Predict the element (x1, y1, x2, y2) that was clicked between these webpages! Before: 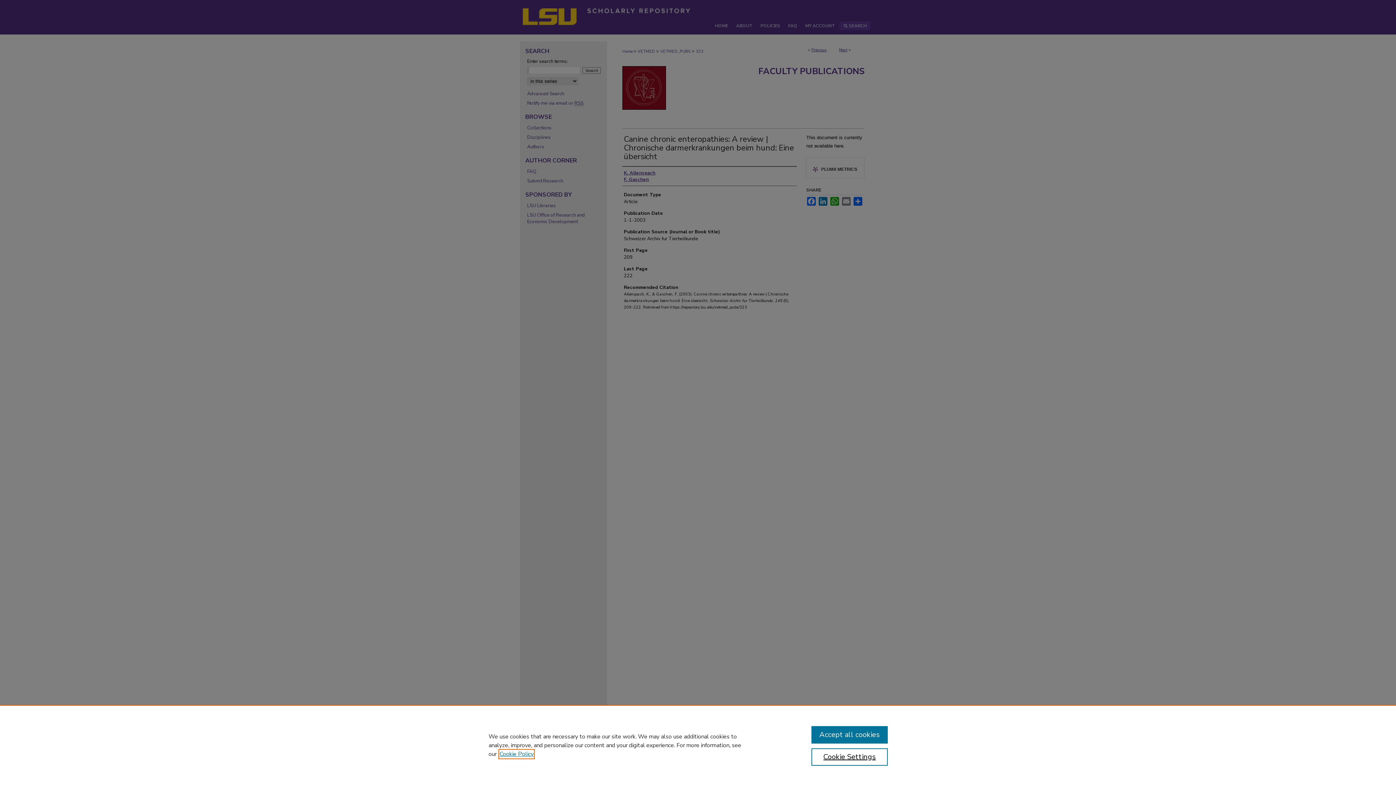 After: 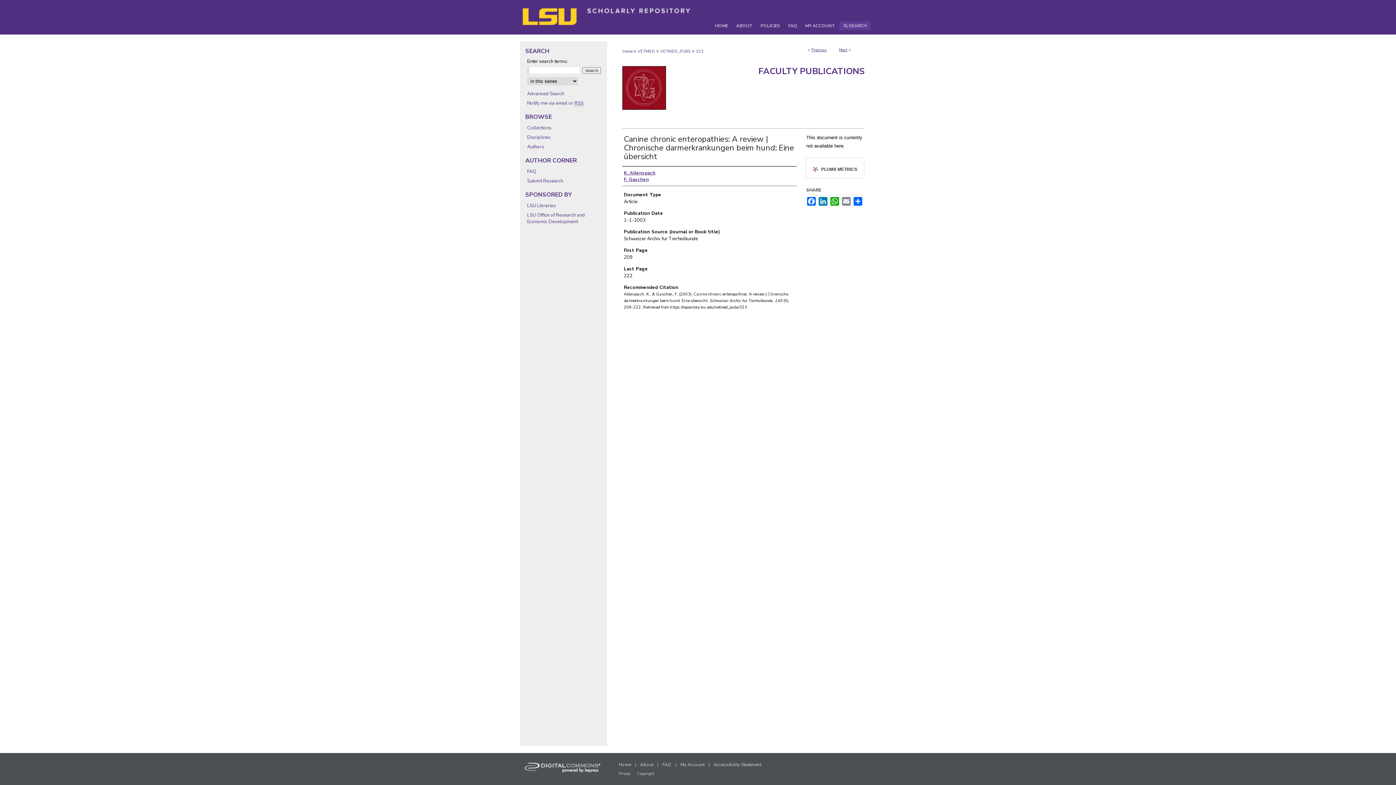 Action: label: Accept all cookies bbox: (811, 726, 887, 744)